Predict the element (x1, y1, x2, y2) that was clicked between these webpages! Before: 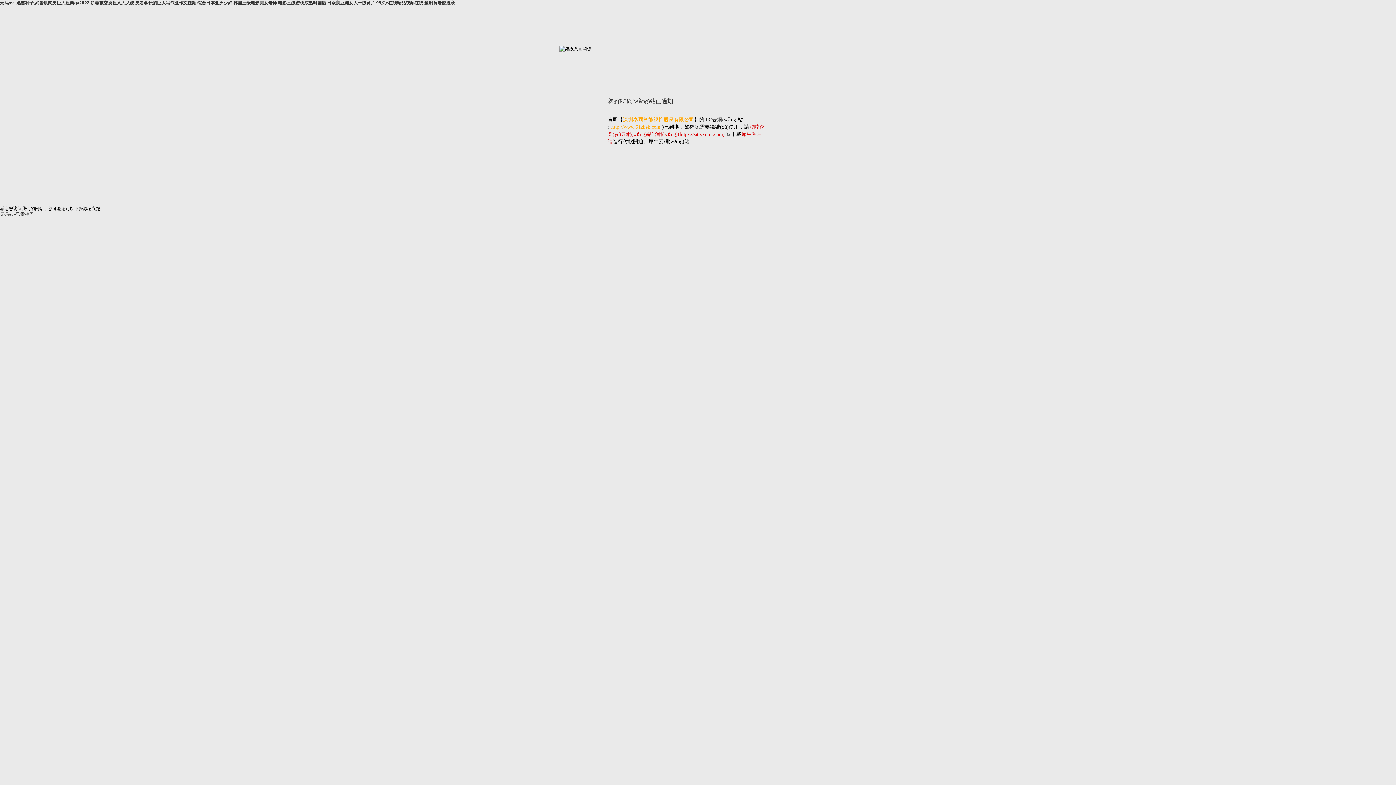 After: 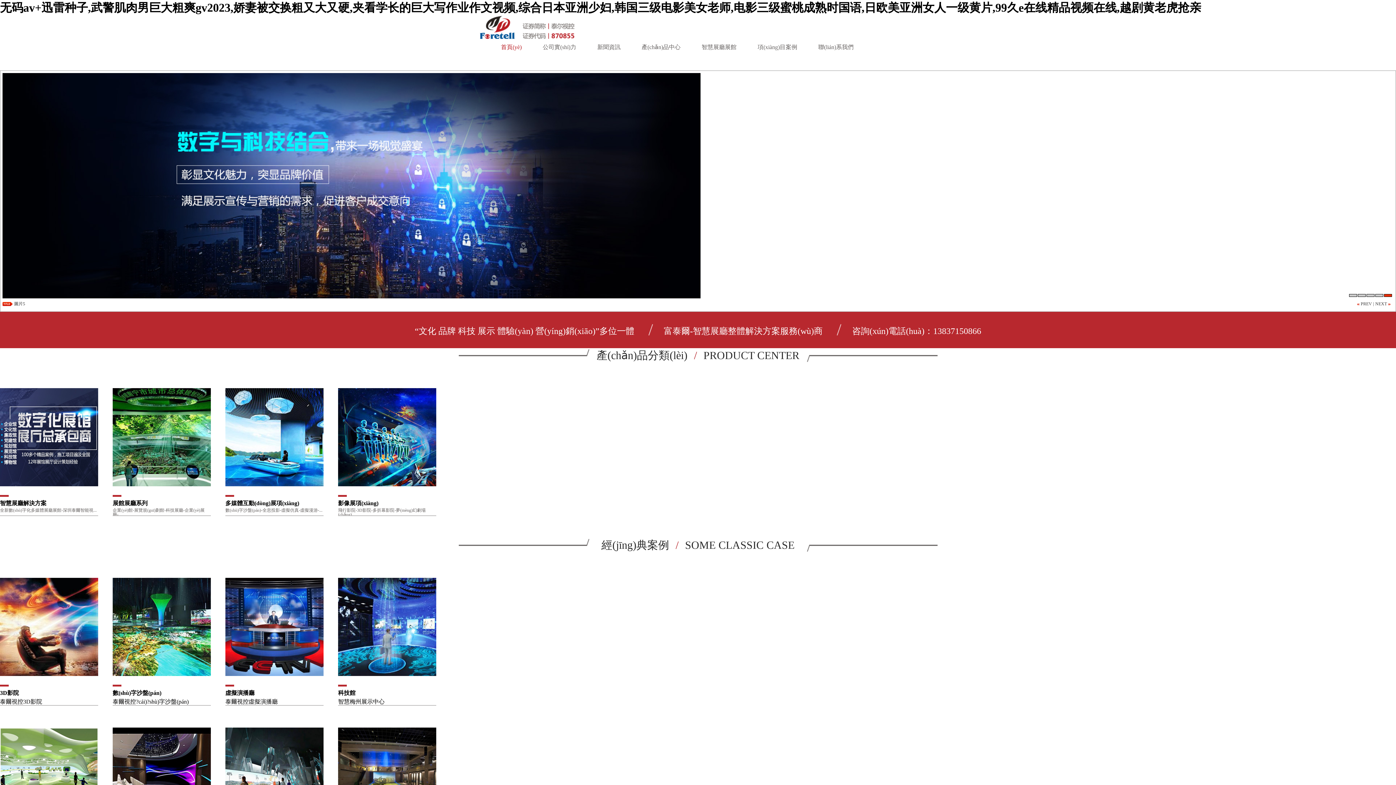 Action: label: 无码av+迅雷种子,武警肌肉男巨大粗爽gv2023,娇妻被交换粗又大又硬,夹看学长的巨大写作业作文视频,综合日本亚洲少妇,韩国三级电影美女老师,电影三级蜜桃成熟时国语,日欧美亚洲女人一级黄片,99久e在线精品视频在线,越剧黄老虎抢亲 bbox: (0, 0, 454, 5)